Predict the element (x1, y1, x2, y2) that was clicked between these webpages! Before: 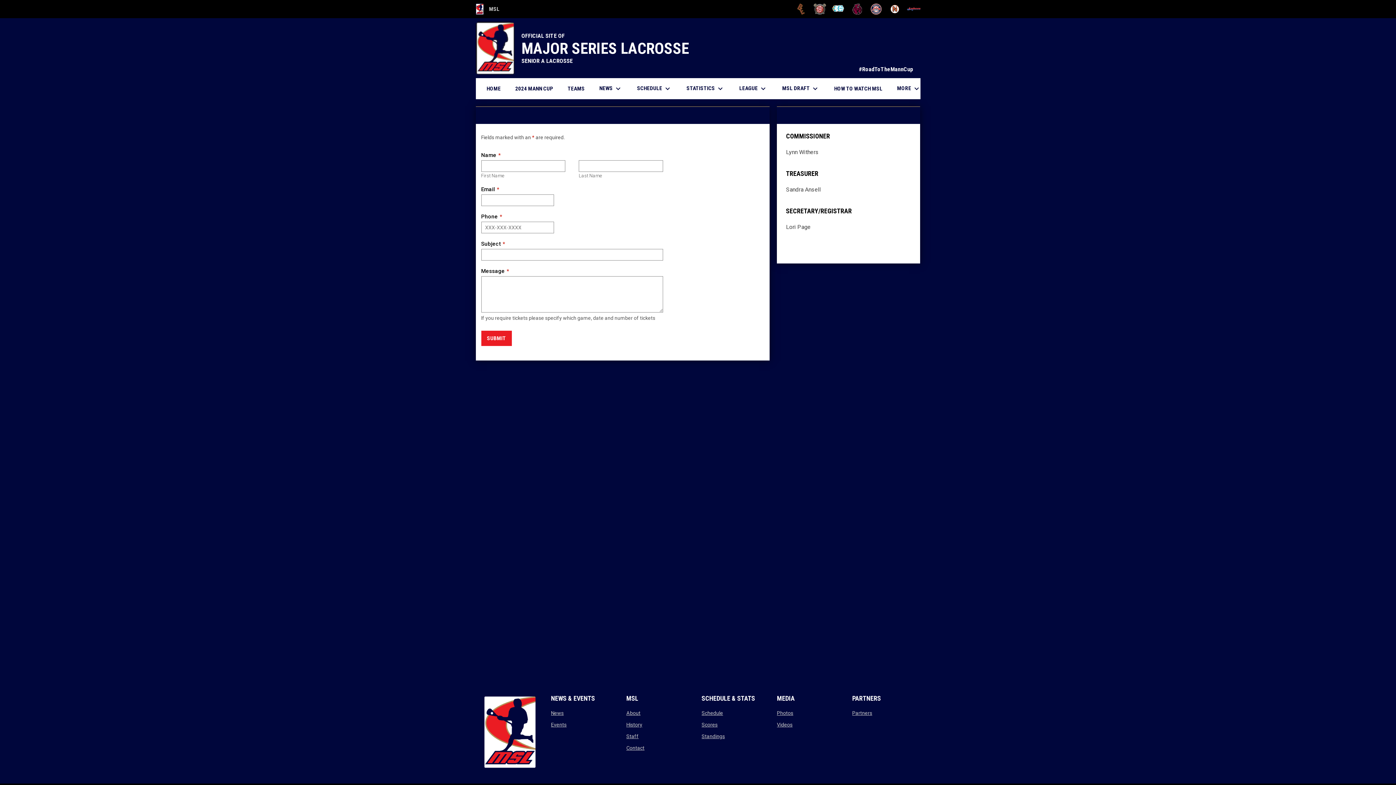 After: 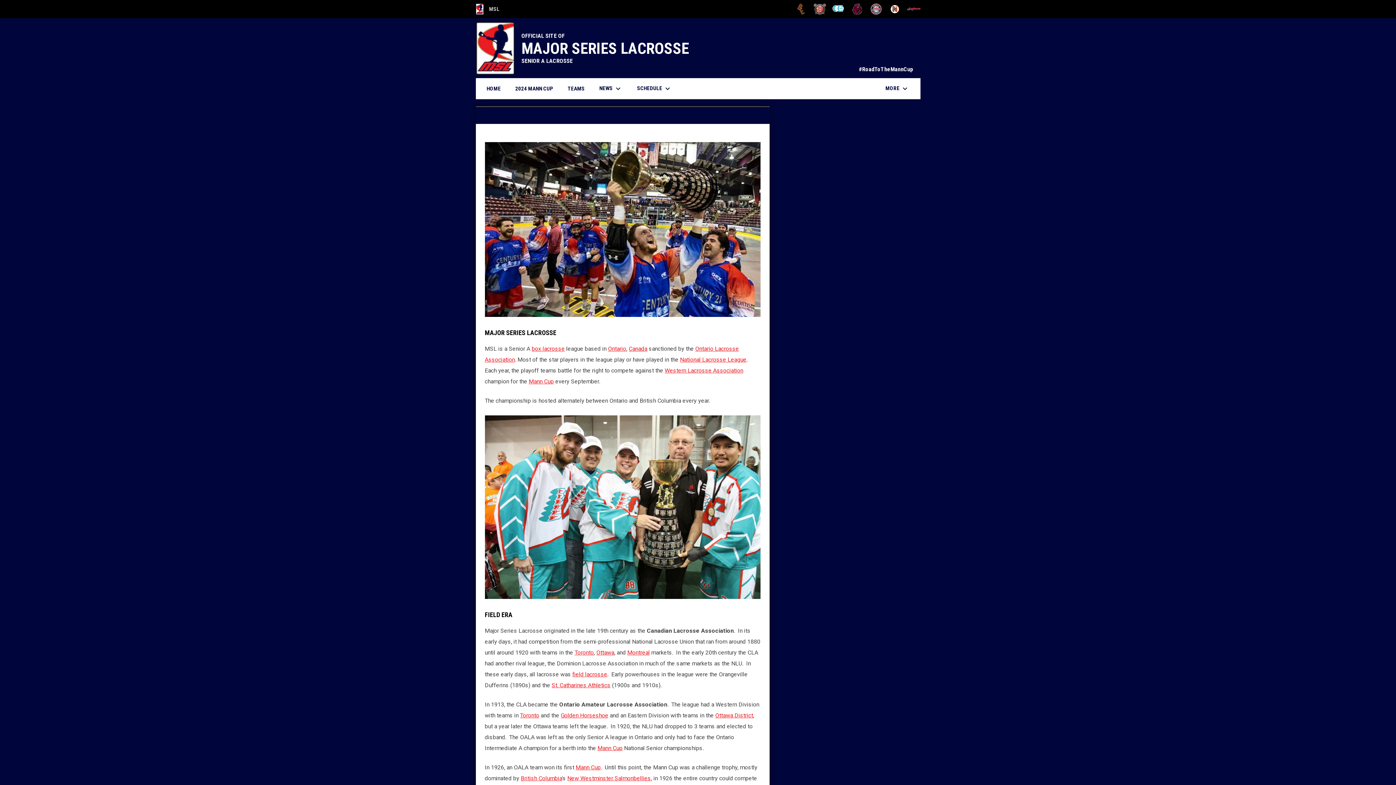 Action: label: History
opens in new window bbox: (626, 722, 642, 728)